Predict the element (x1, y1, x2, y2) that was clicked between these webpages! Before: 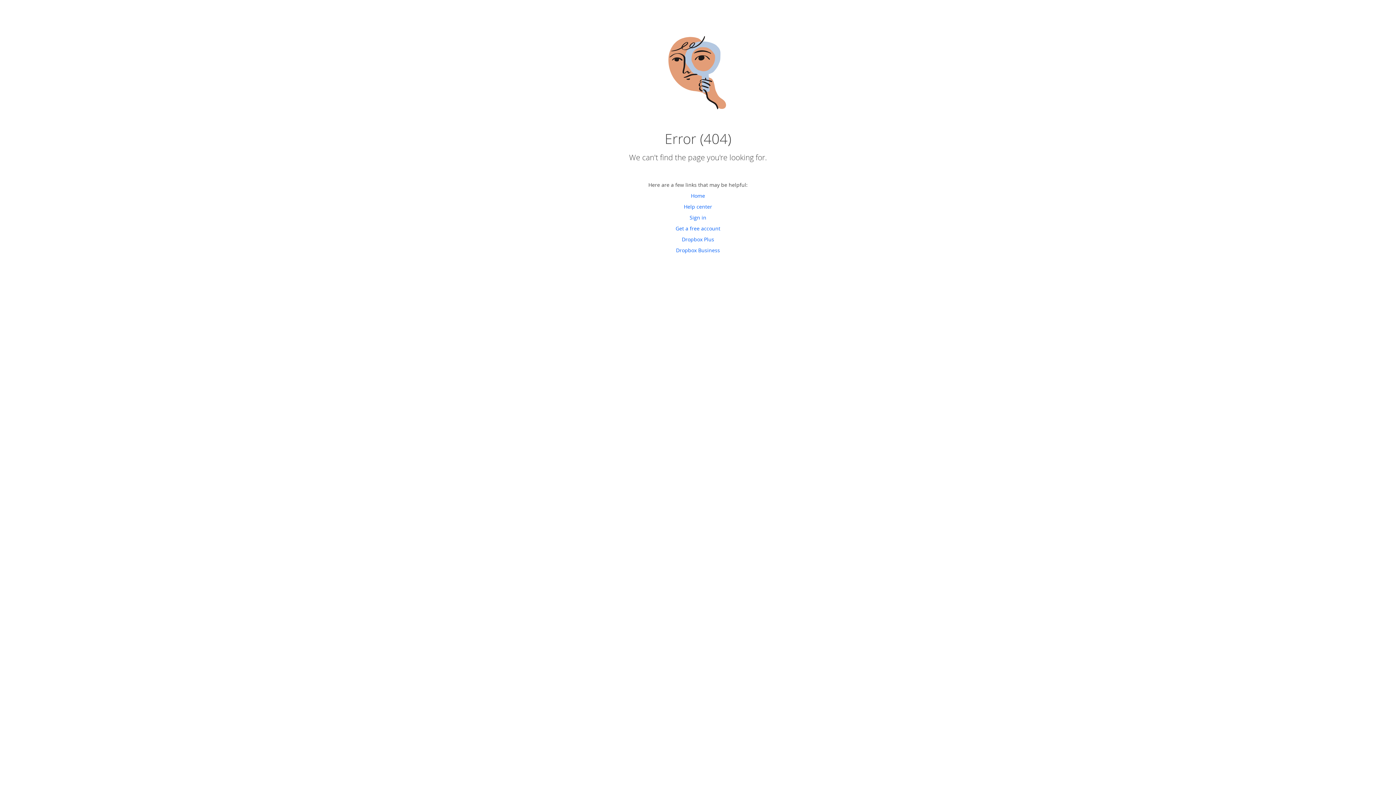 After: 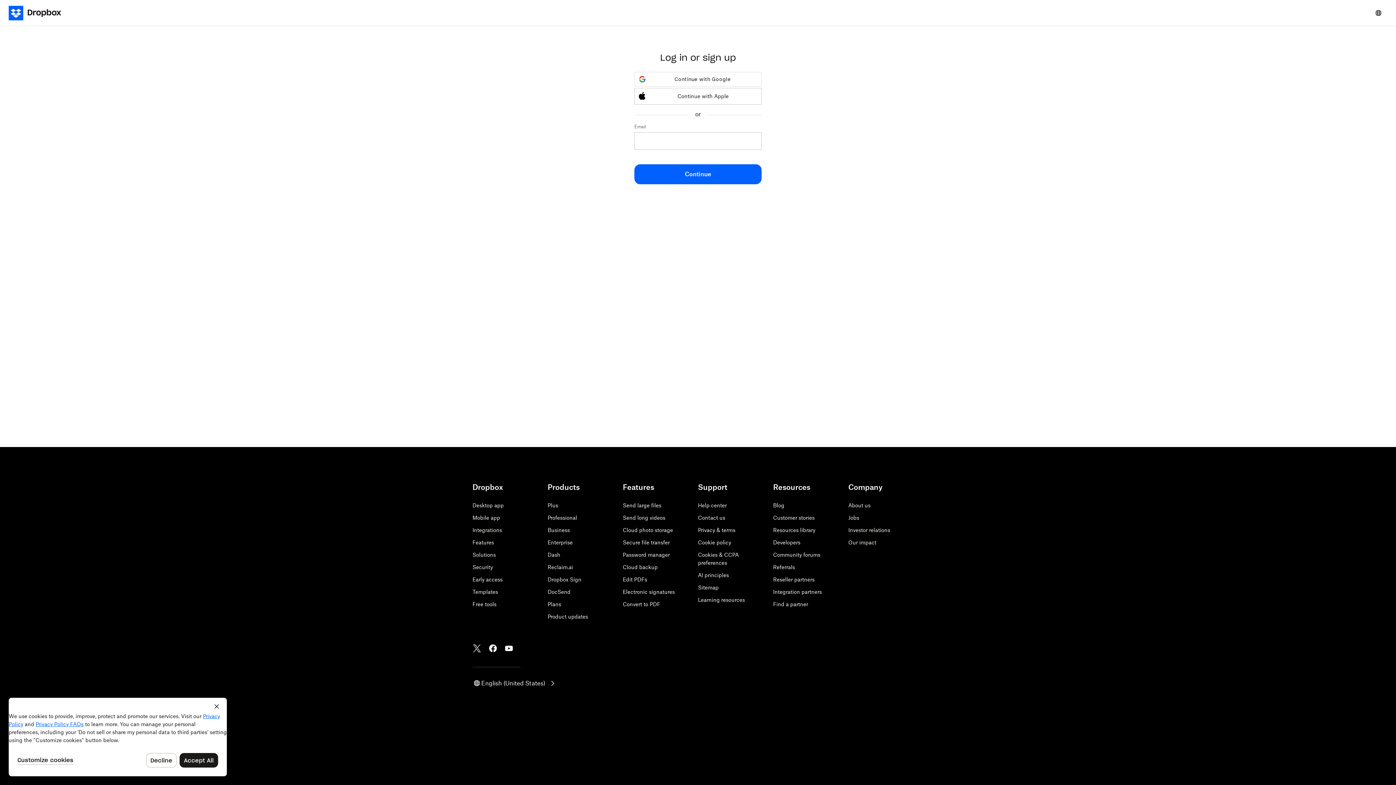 Action: bbox: (689, 214, 706, 221) label: Sign in